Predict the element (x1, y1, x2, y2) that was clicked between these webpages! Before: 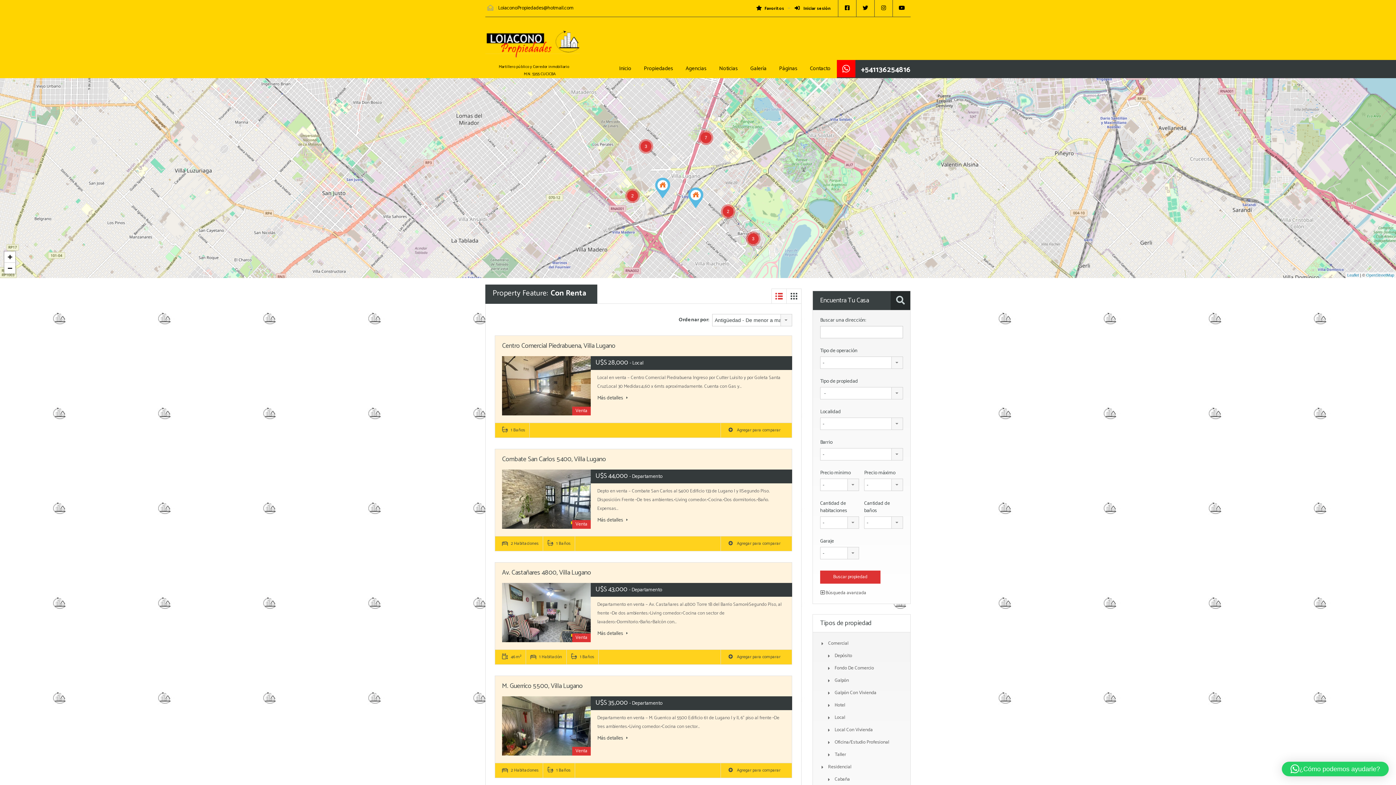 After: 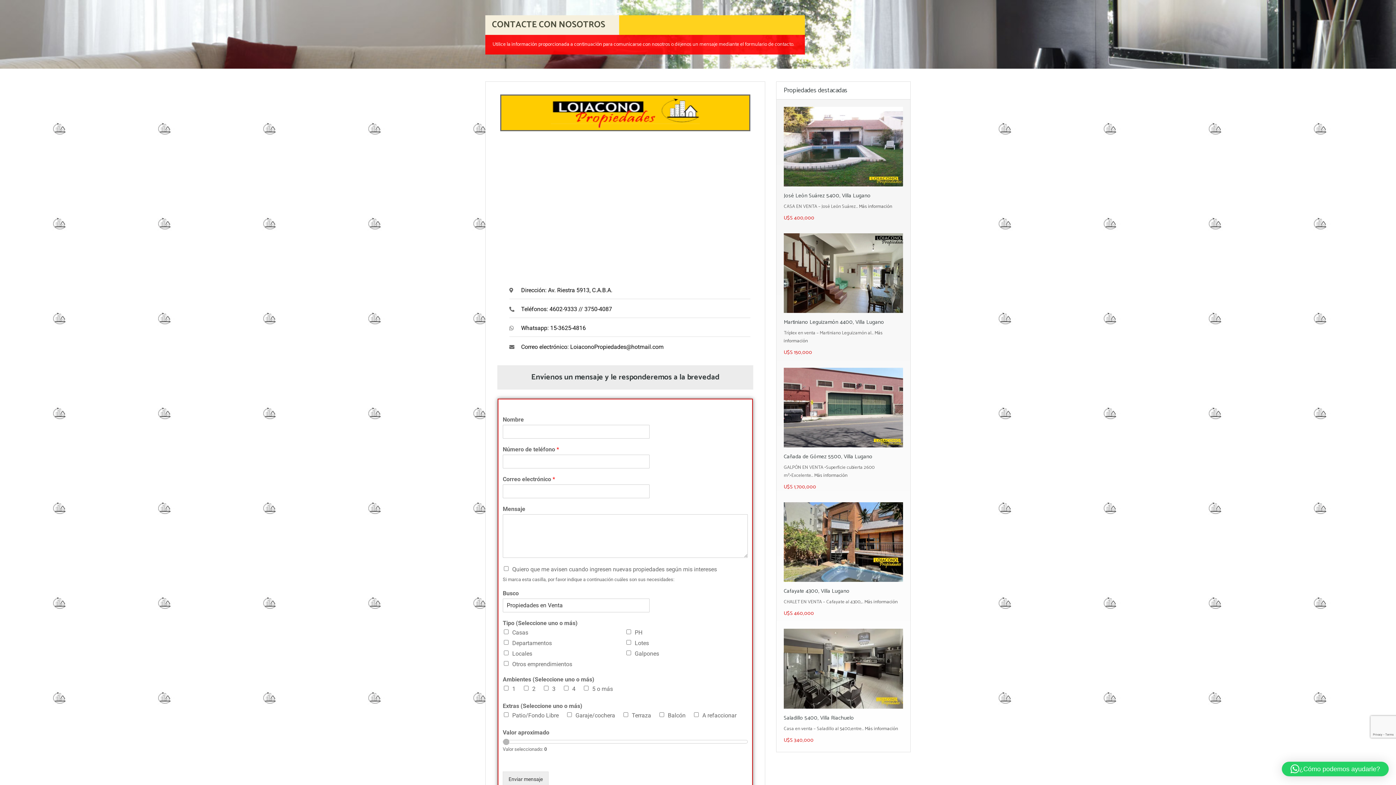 Action: label: Contacto bbox: (804, 59, 837, 77)